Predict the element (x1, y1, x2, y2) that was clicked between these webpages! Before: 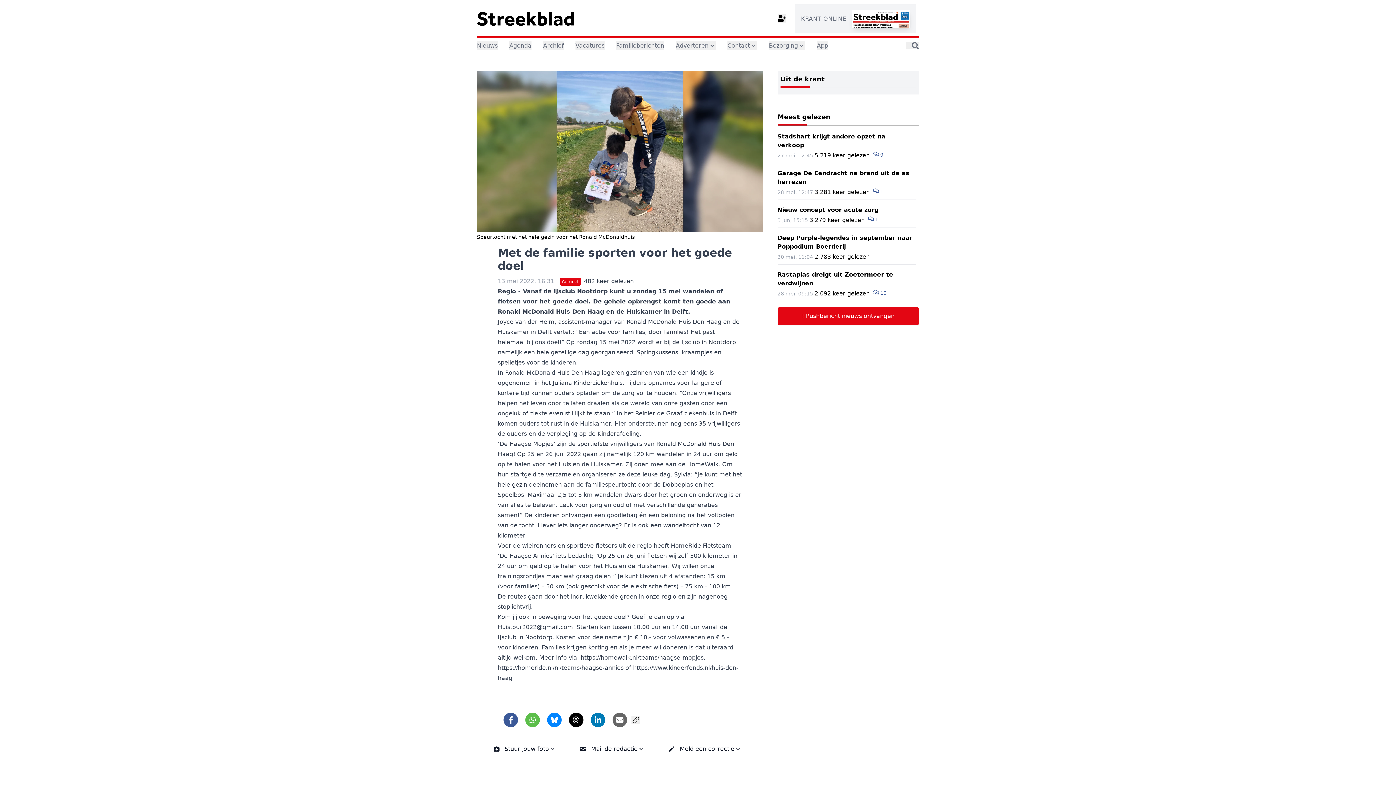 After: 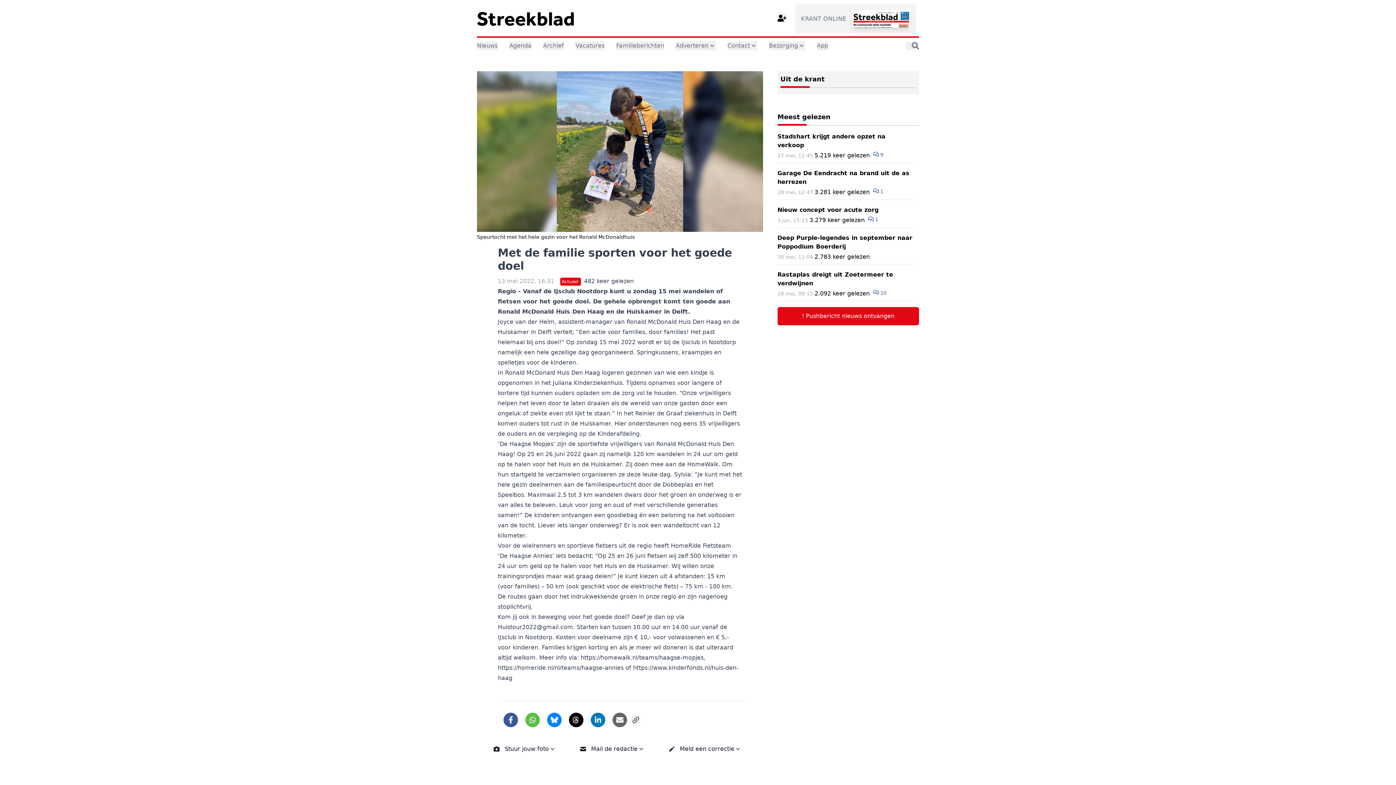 Action: bbox: (550, 716, 559, 724)